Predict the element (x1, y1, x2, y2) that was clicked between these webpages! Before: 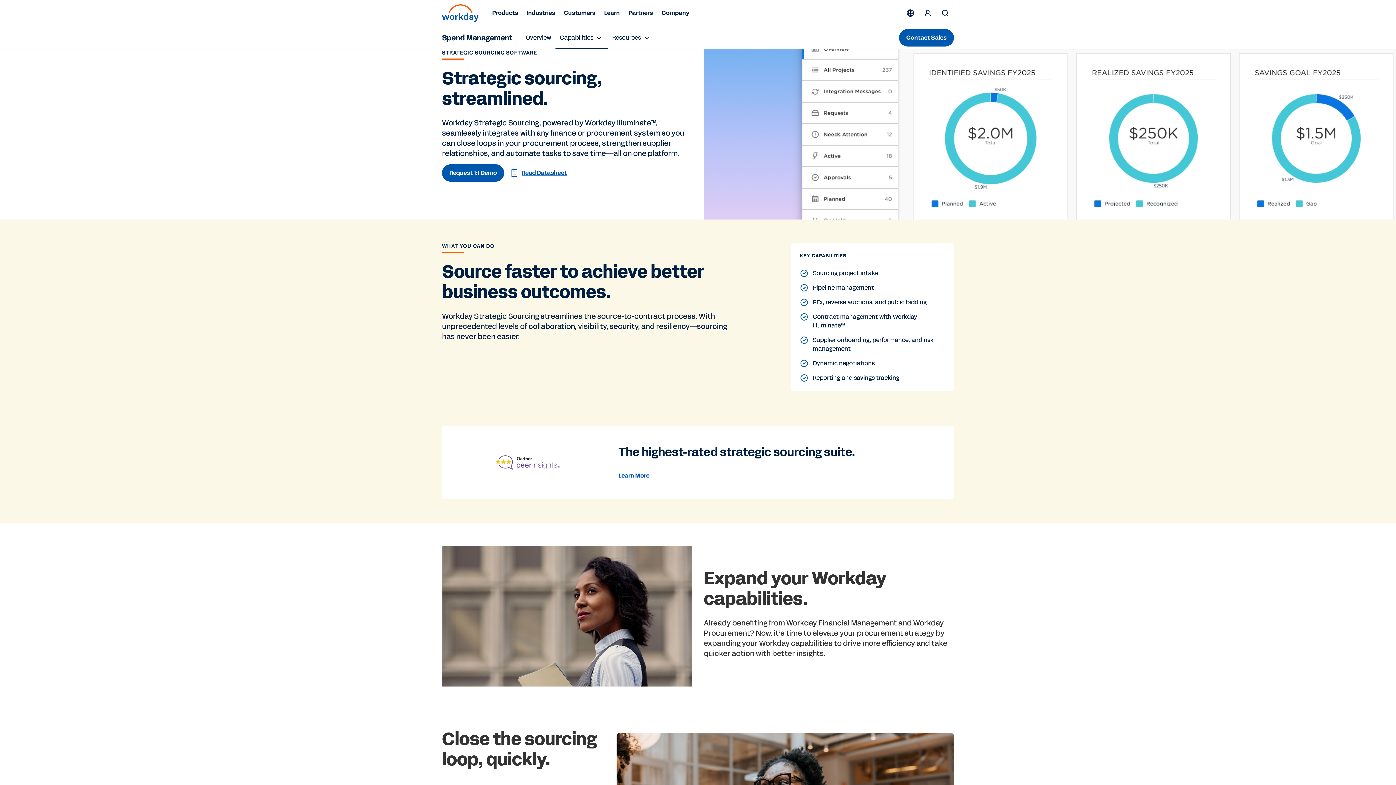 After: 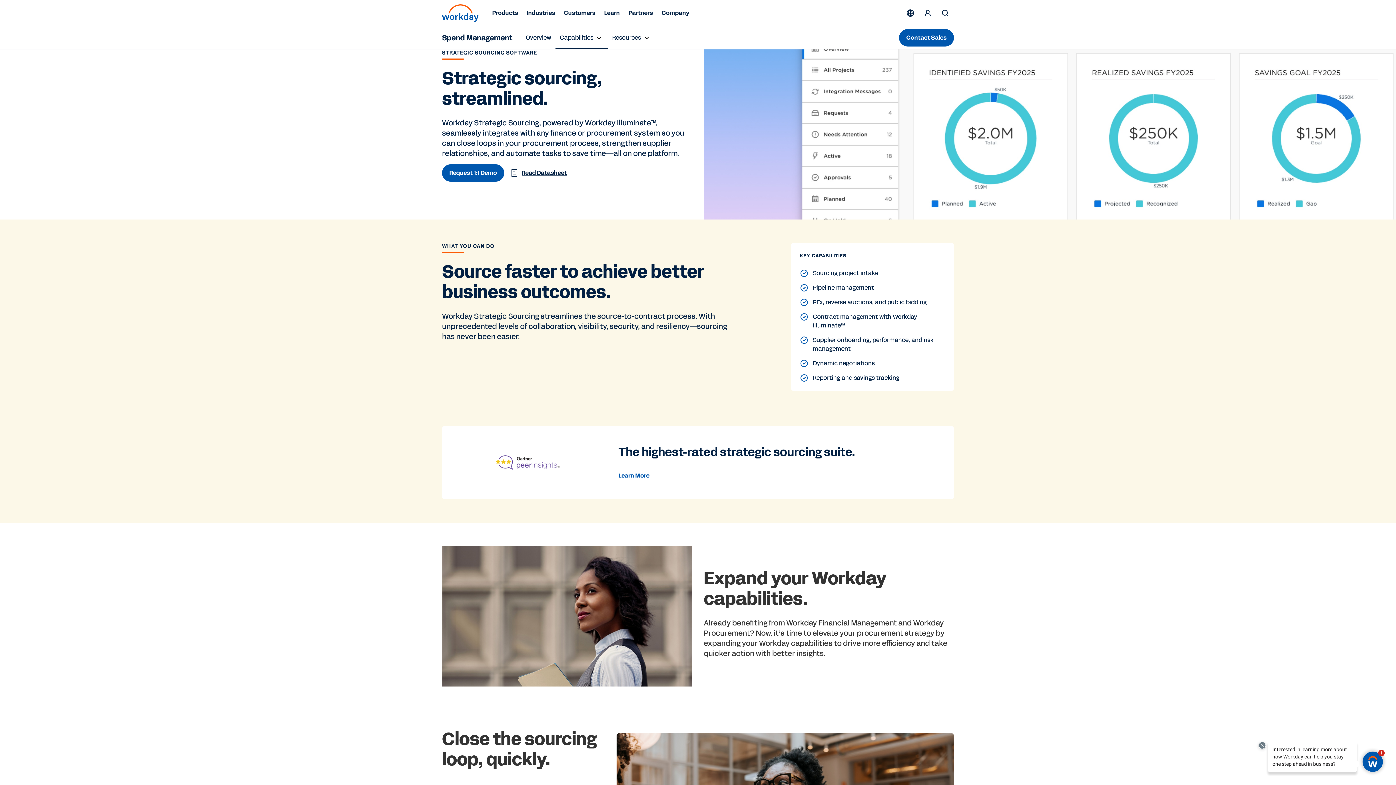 Action: bbox: (510, 168, 566, 177) label: Read the Workday Strategic Sourcing datasheet.